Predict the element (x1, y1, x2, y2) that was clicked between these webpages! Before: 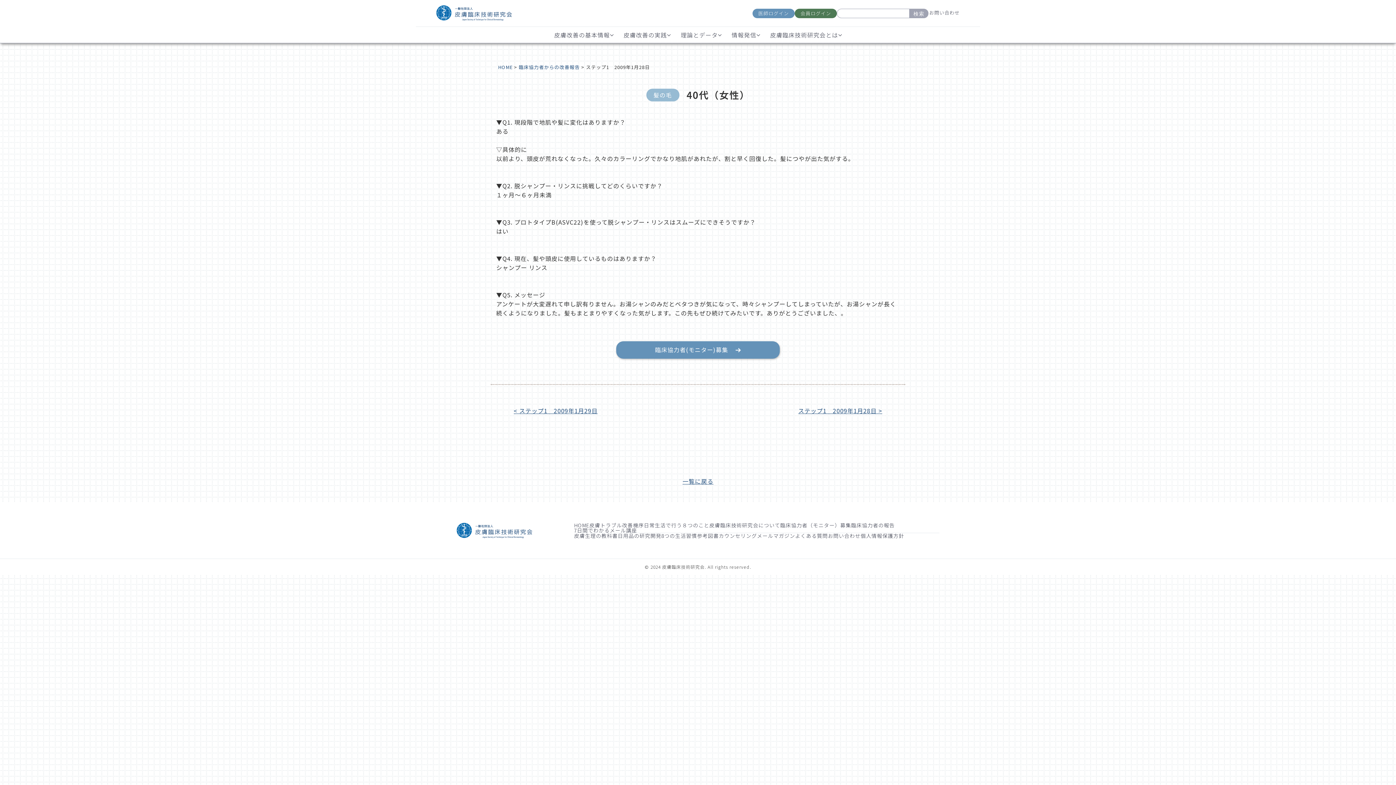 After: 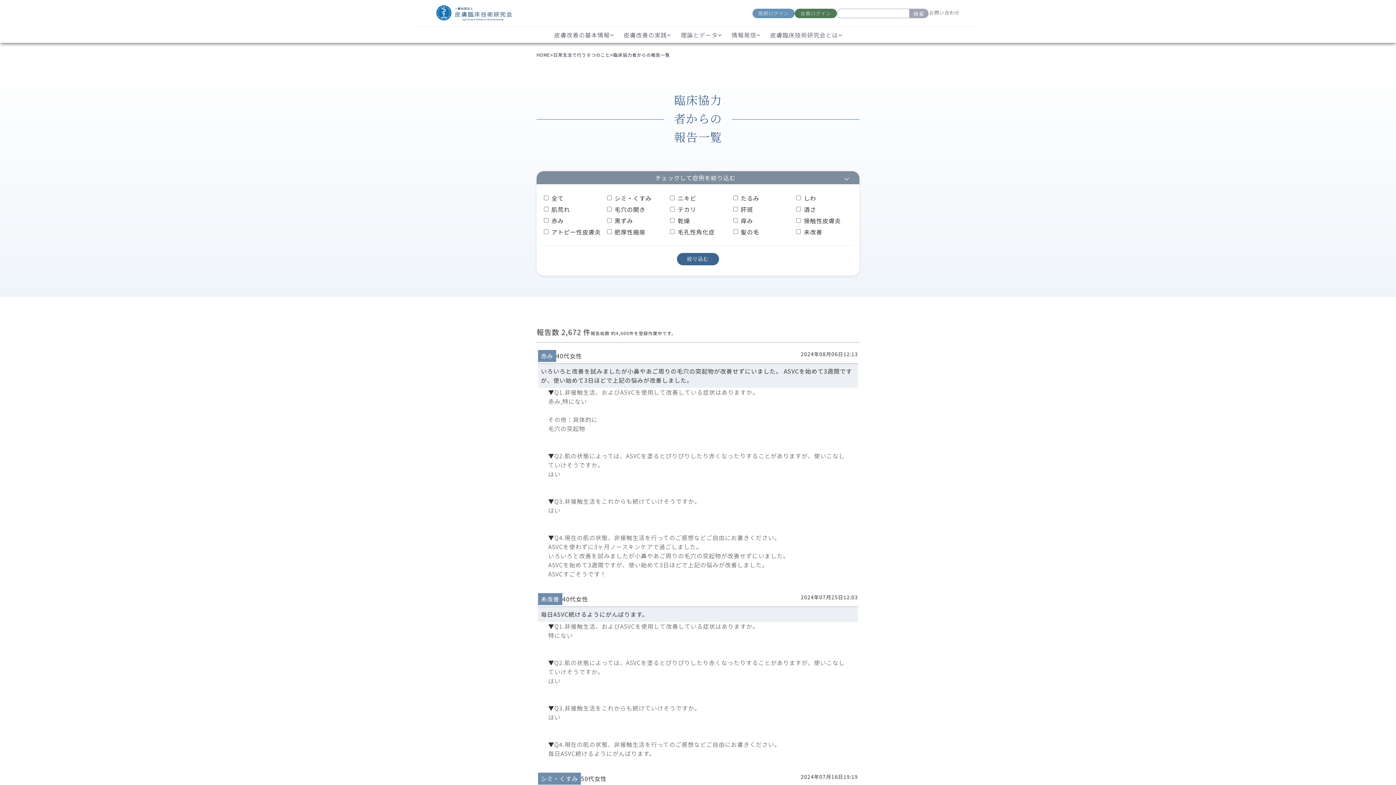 Action: label: 臨床協力者の報告 bbox: (851, 522, 894, 528)